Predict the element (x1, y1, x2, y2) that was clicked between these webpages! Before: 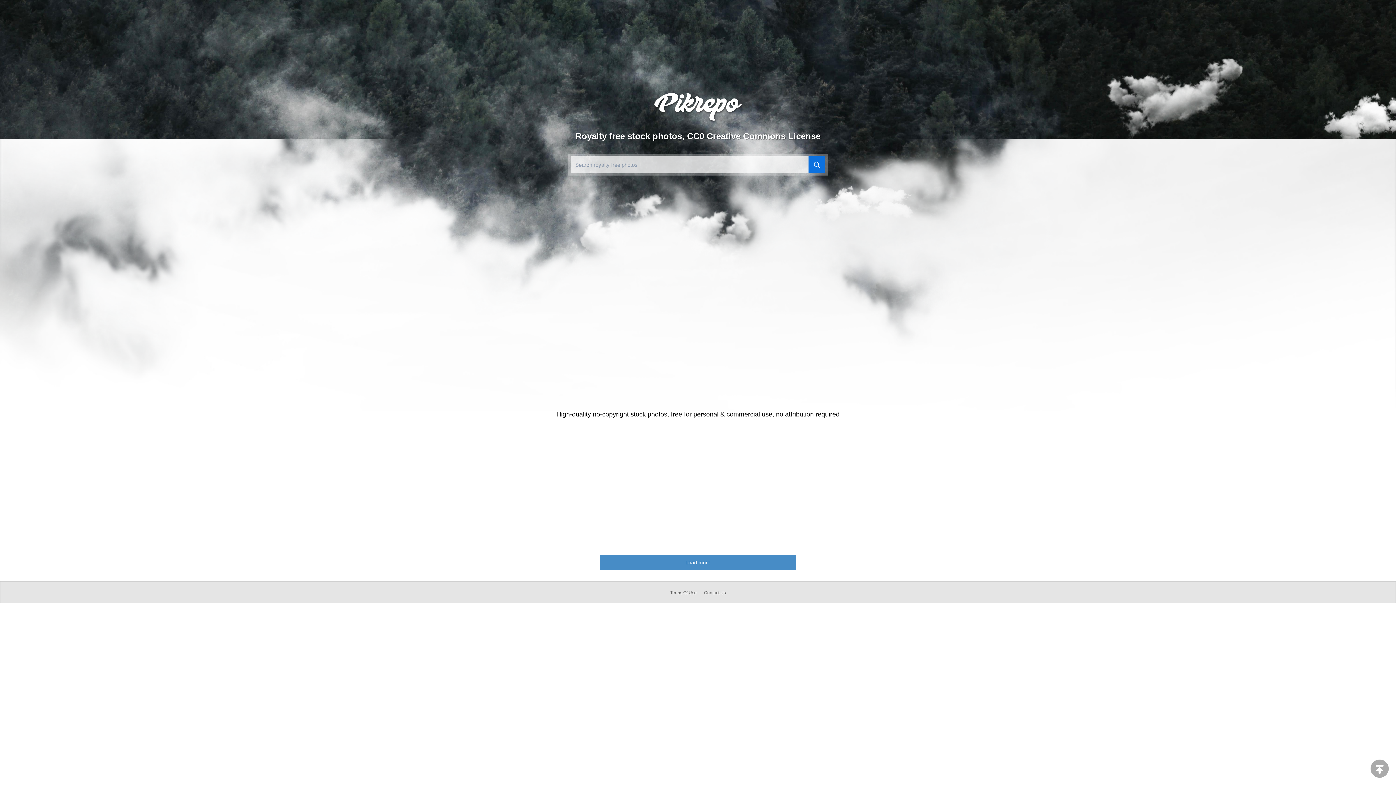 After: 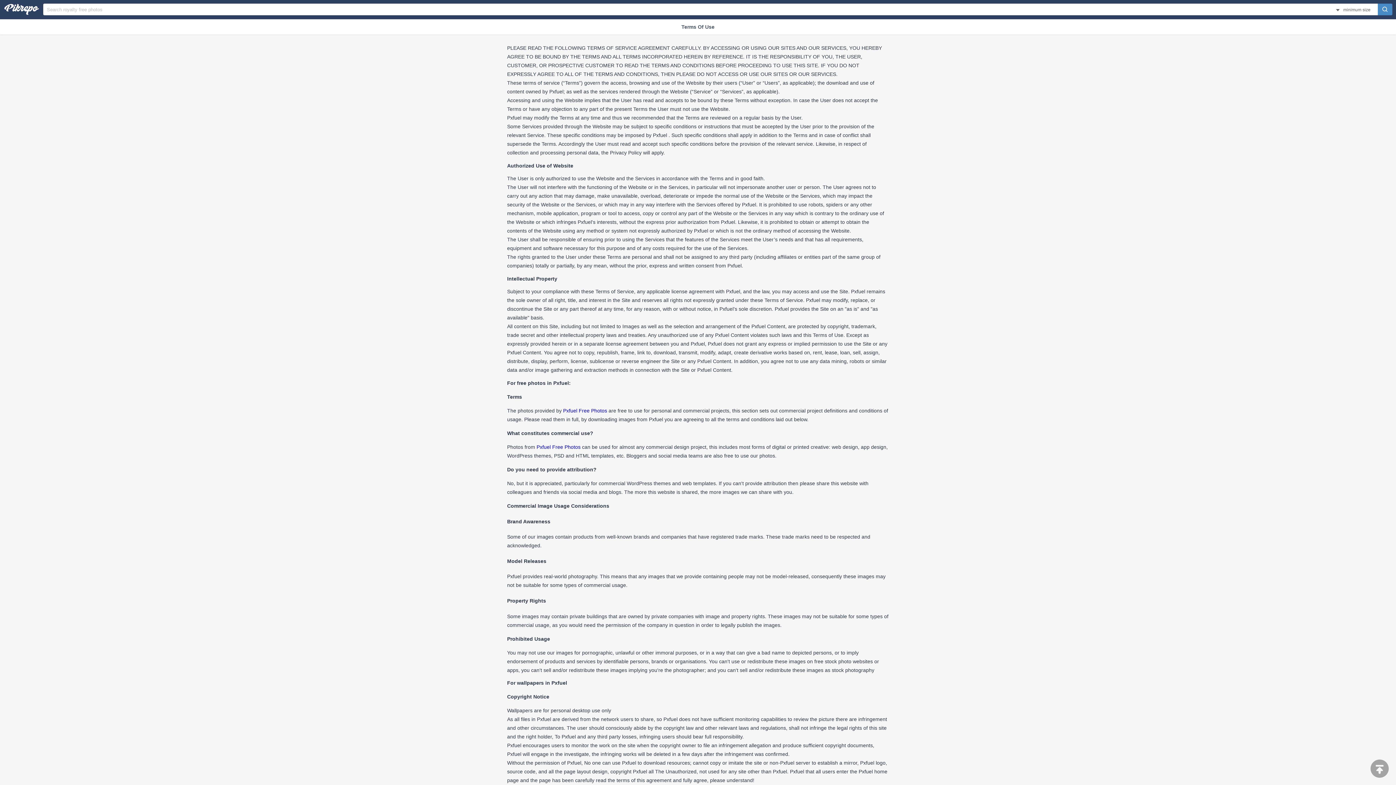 Action: bbox: (667, 590, 699, 595) label: Terms Of Use